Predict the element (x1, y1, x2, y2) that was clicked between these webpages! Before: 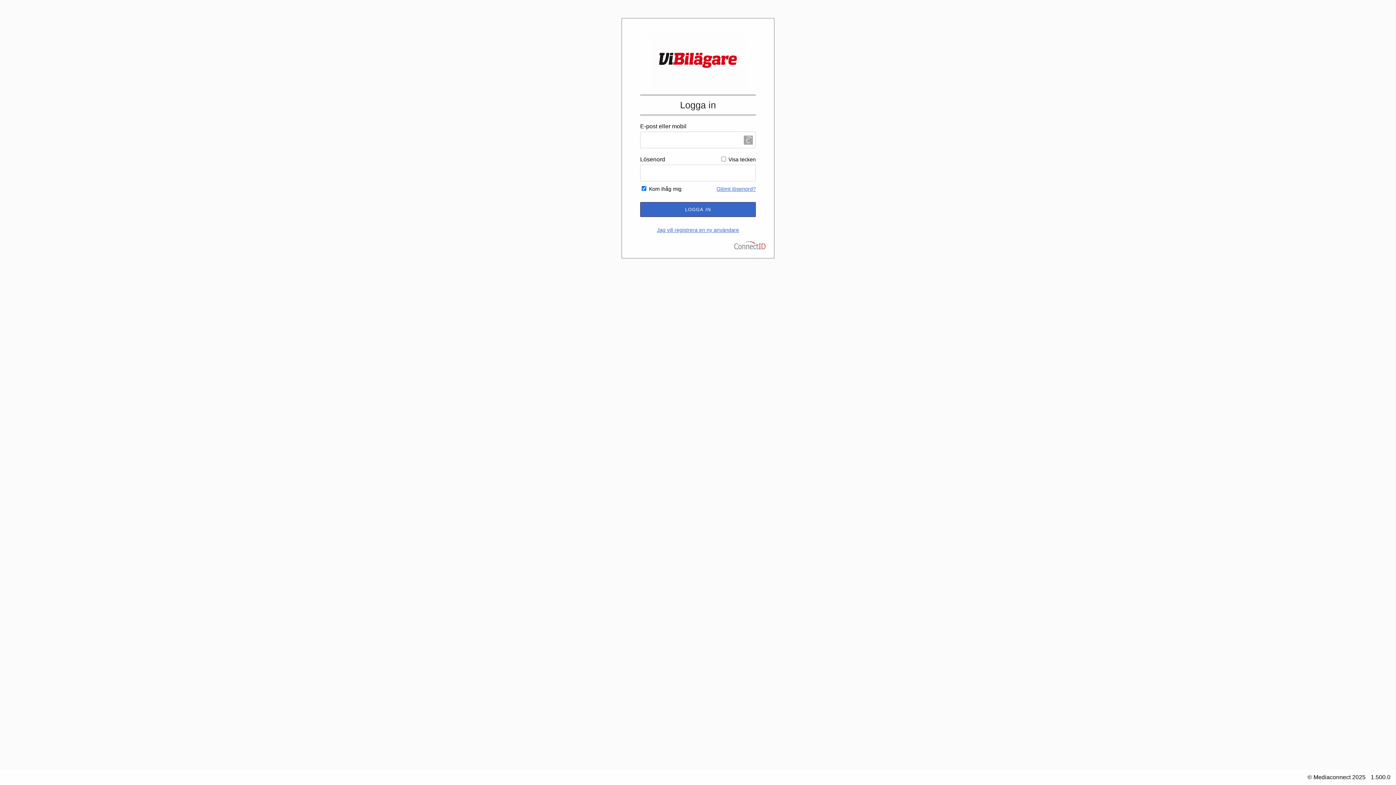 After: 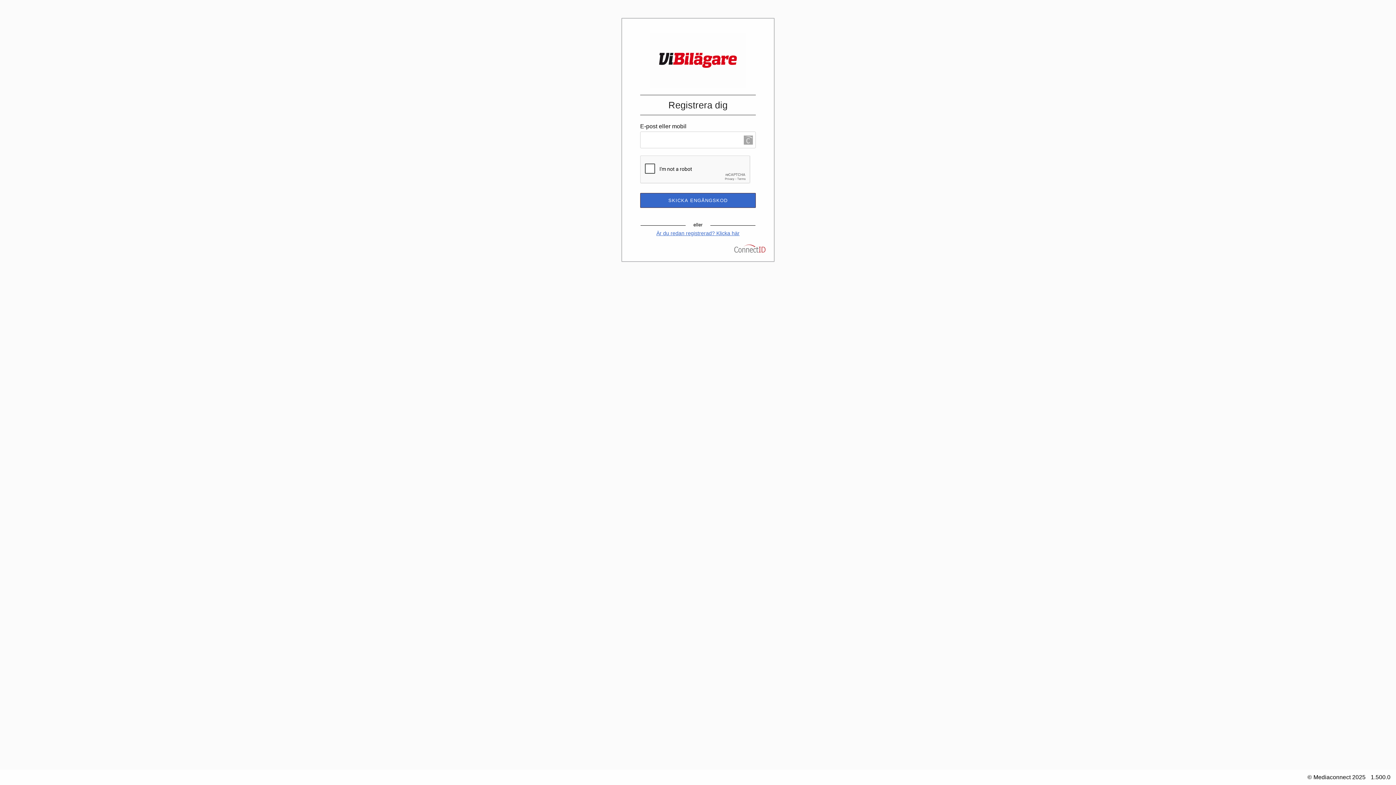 Action: bbox: (640, 226, 756, 234) label: Jag vill registrera en ny användare